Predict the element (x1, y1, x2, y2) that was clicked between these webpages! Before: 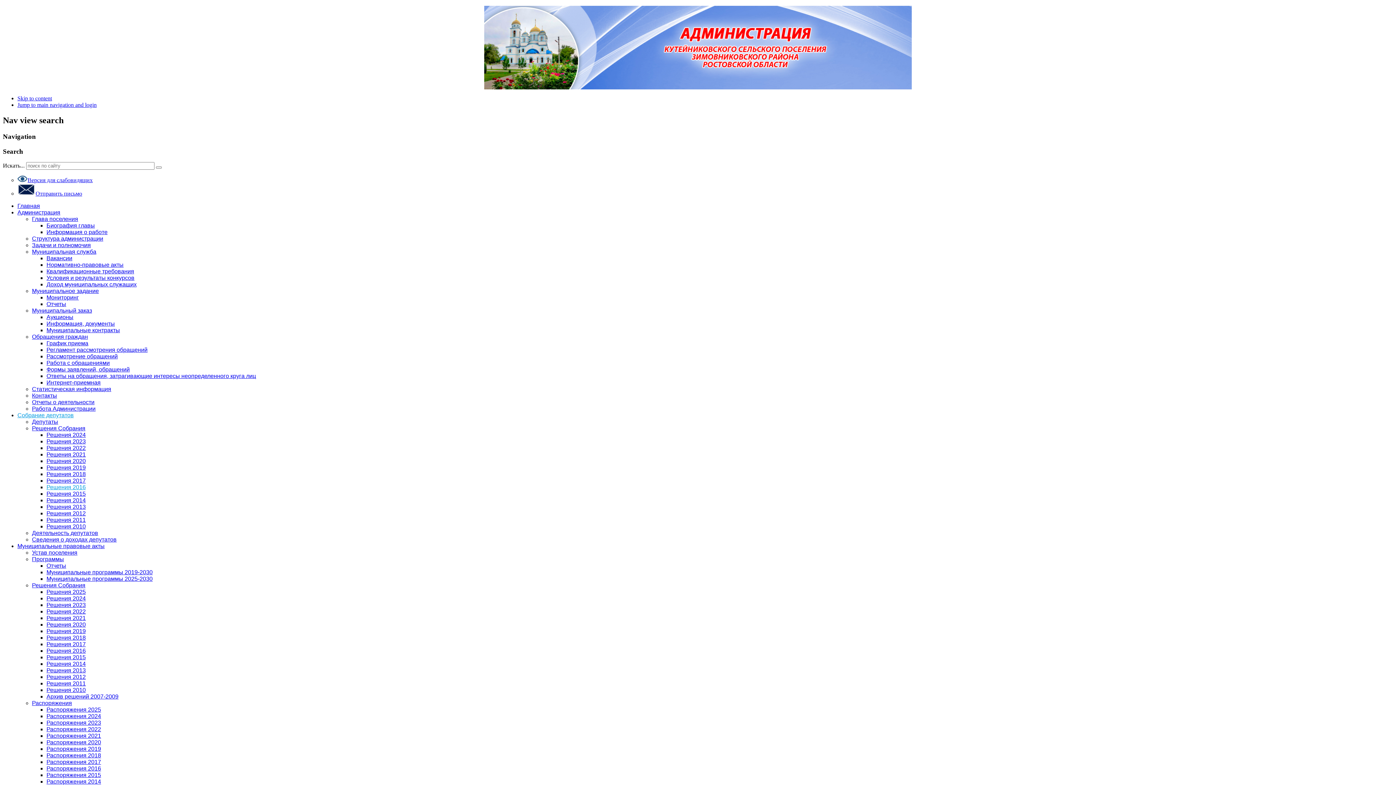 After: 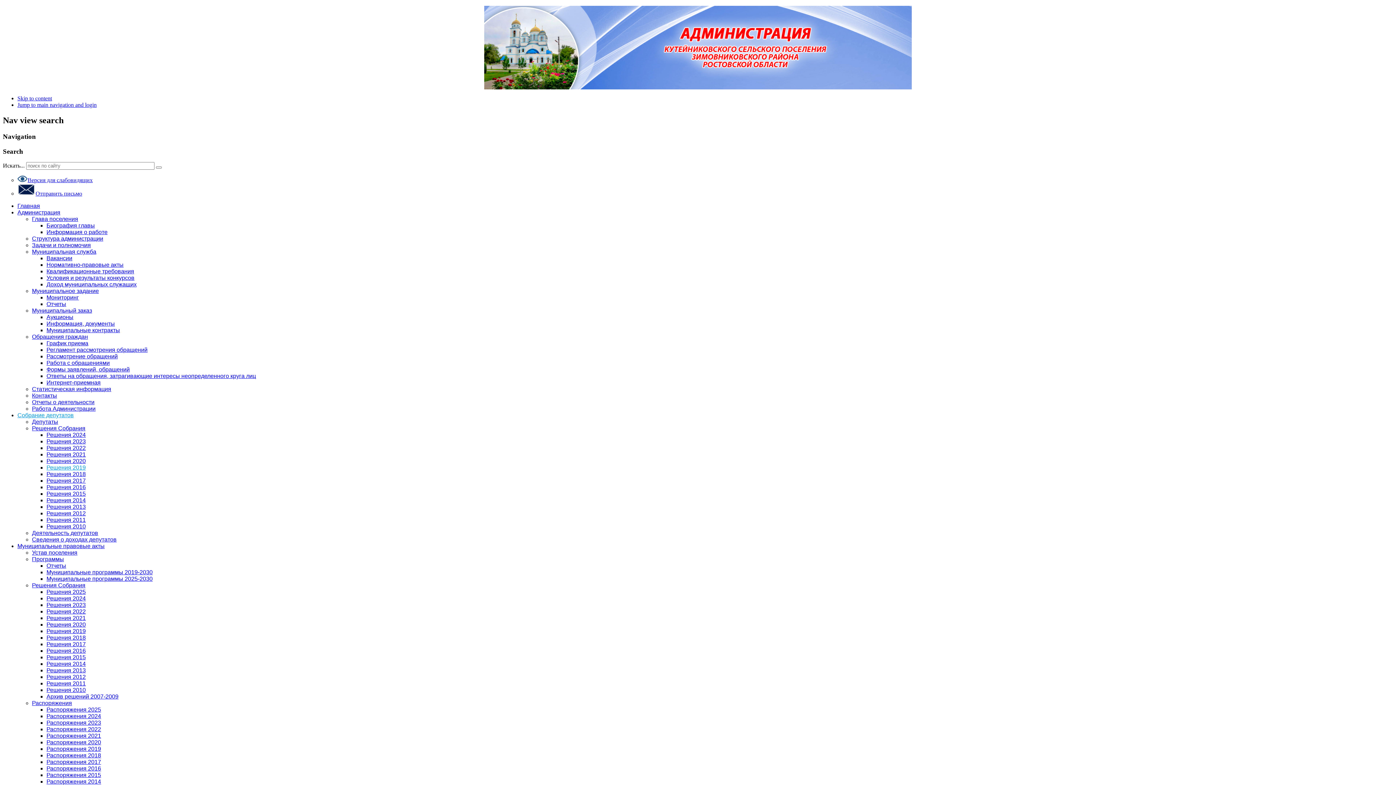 Action: label: Решения 2019 bbox: (46, 464, 85, 471)